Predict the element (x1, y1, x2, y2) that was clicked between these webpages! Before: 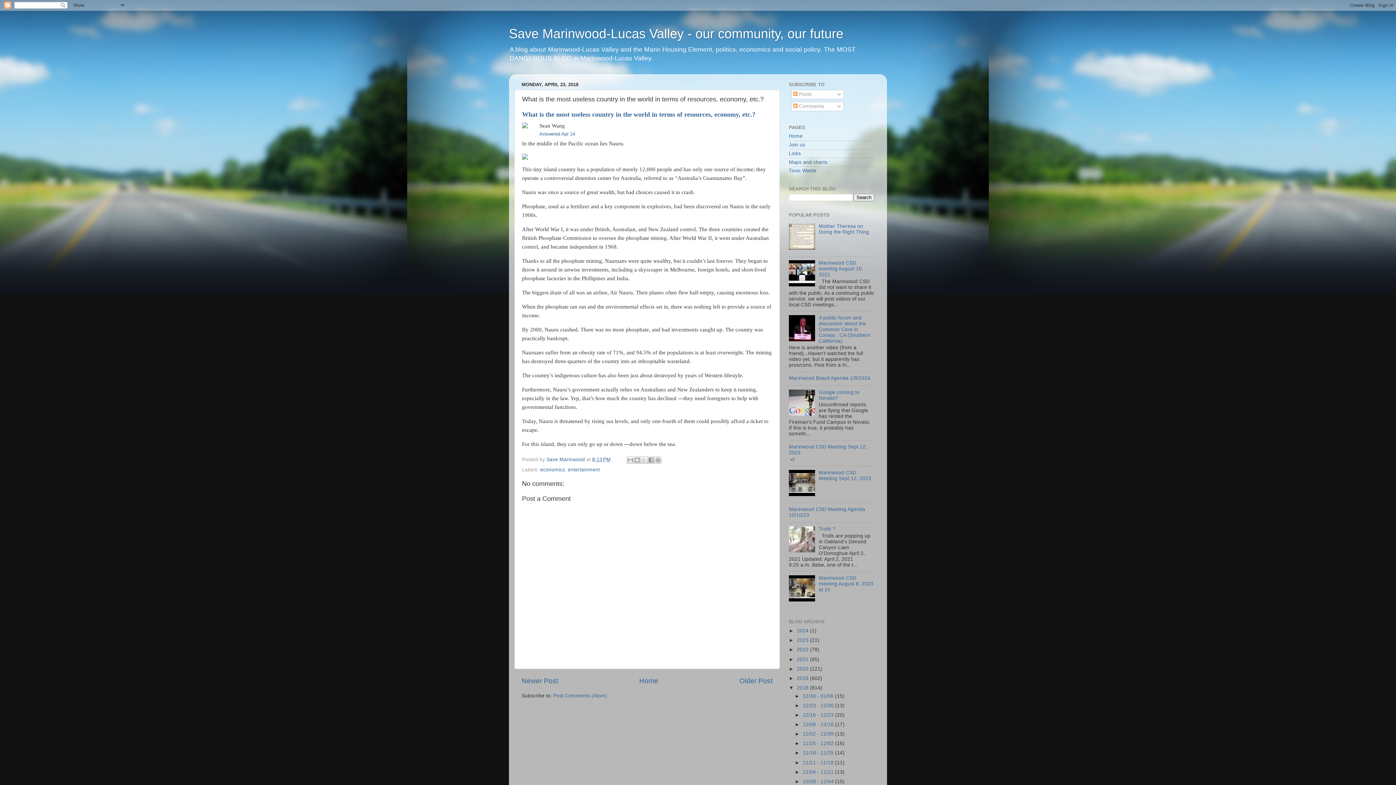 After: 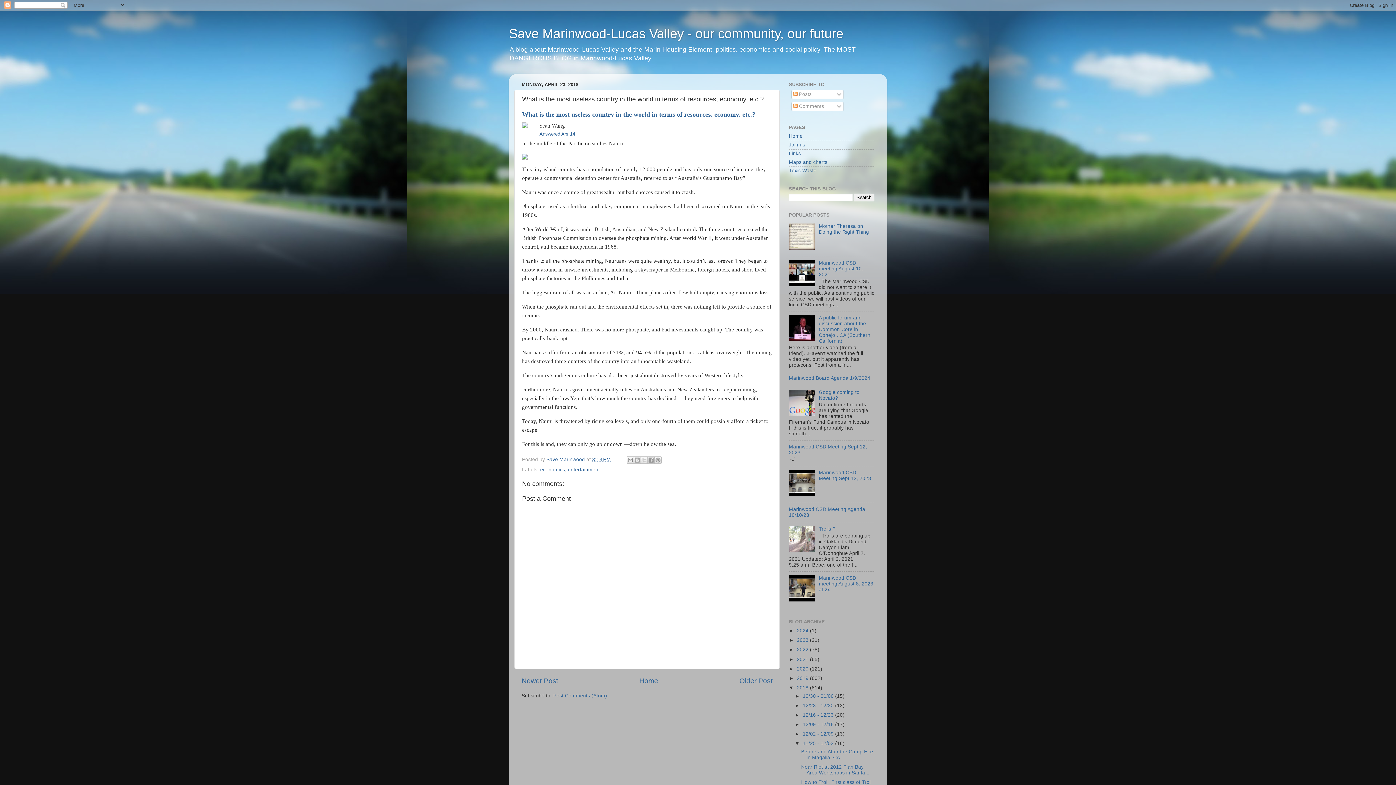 Action: bbox: (794, 741, 802, 746) label: ►  